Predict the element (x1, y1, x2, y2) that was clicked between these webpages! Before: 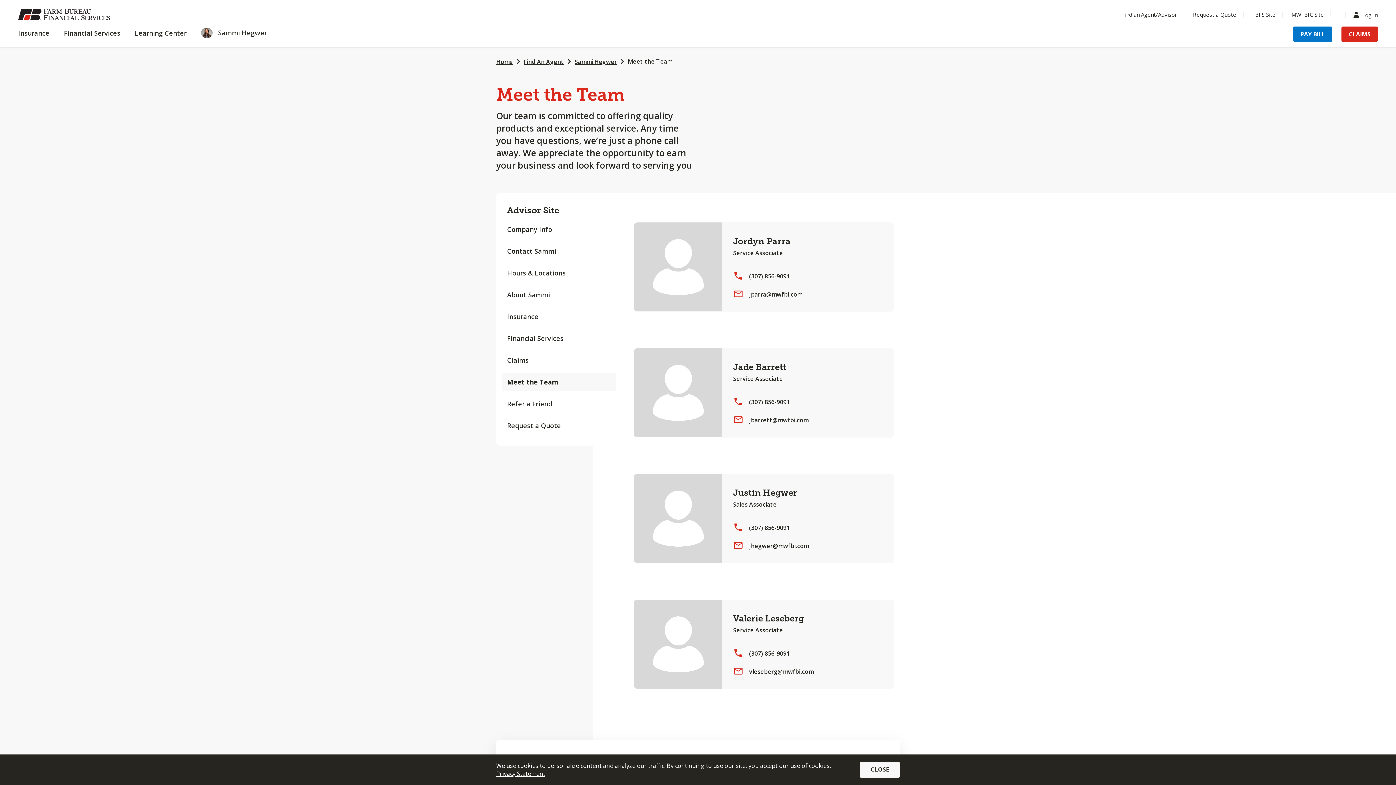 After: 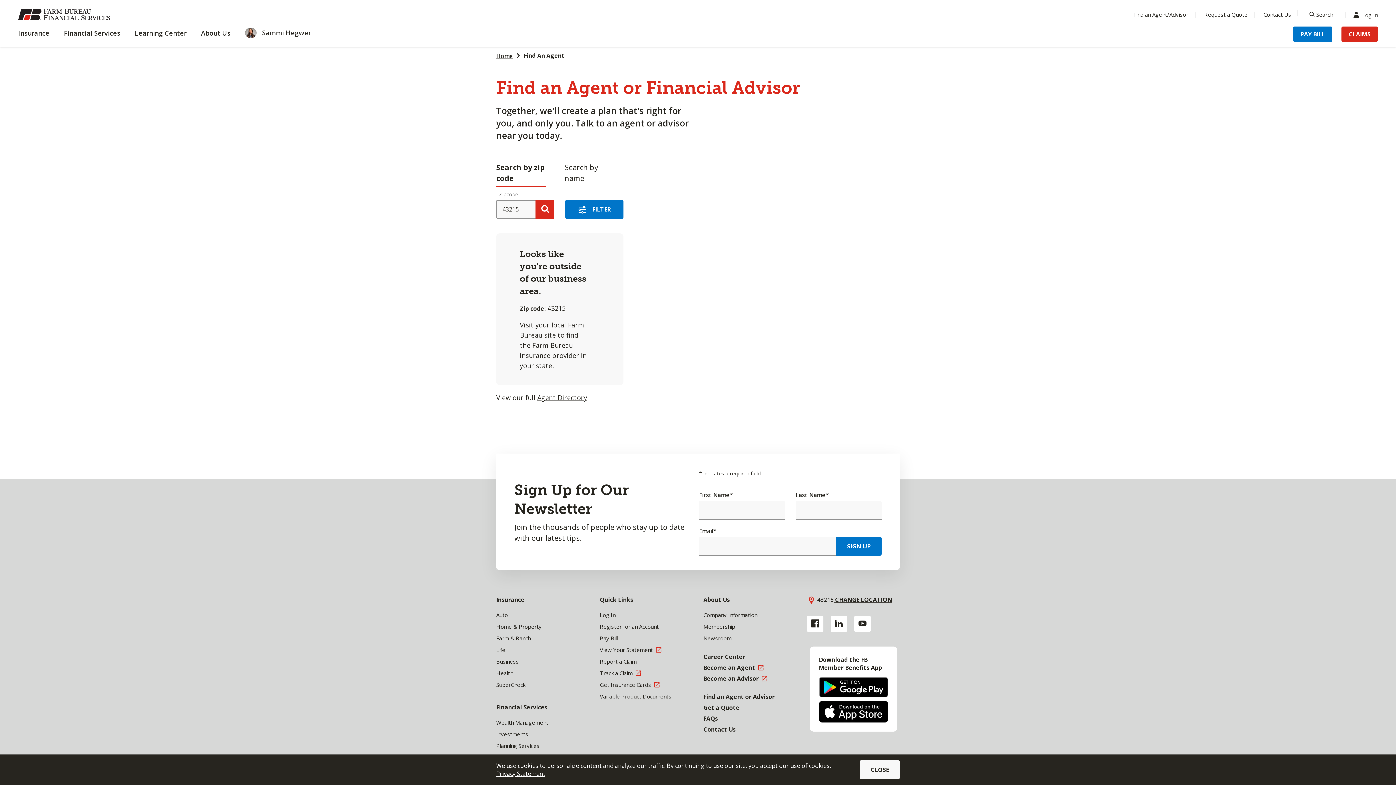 Action: label: Advisor Site bbox: (507, 205, 559, 215)